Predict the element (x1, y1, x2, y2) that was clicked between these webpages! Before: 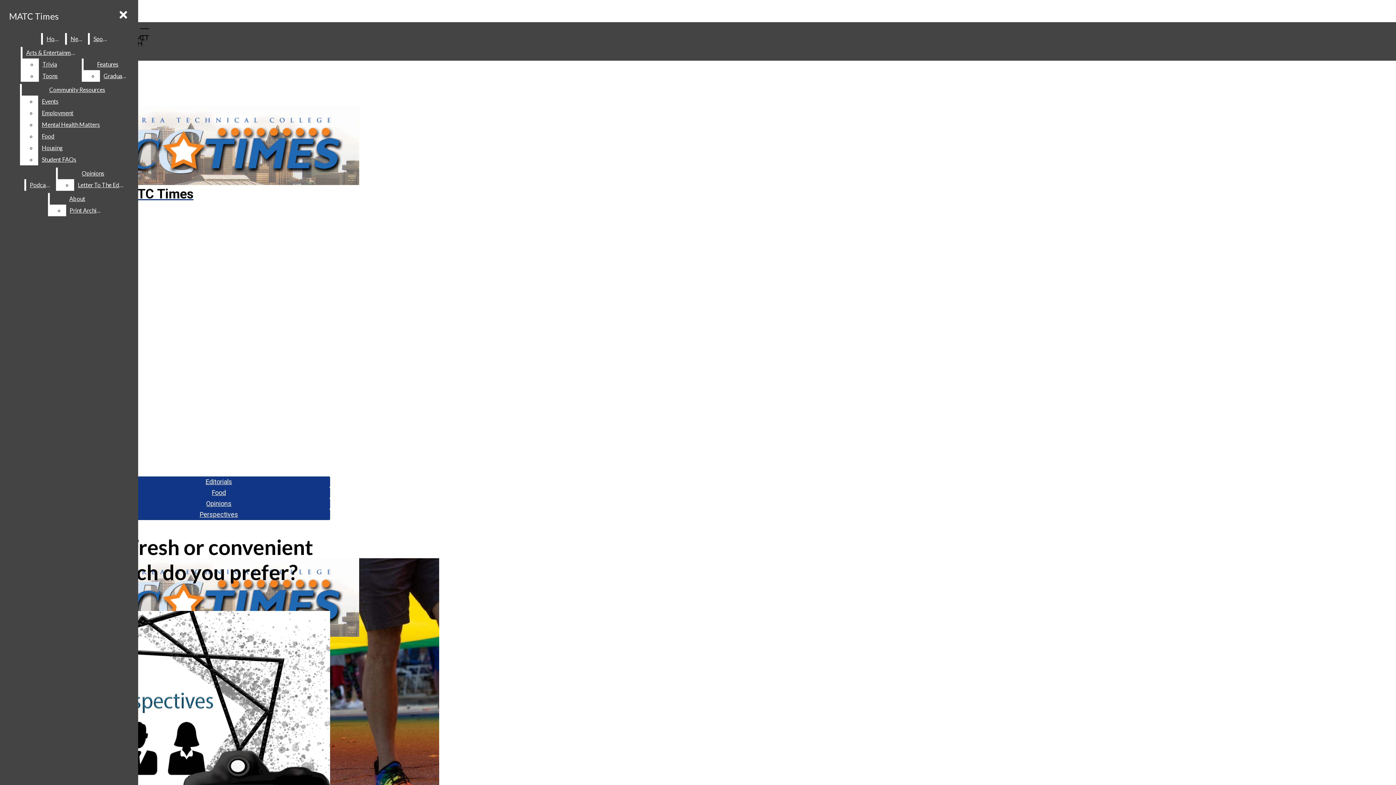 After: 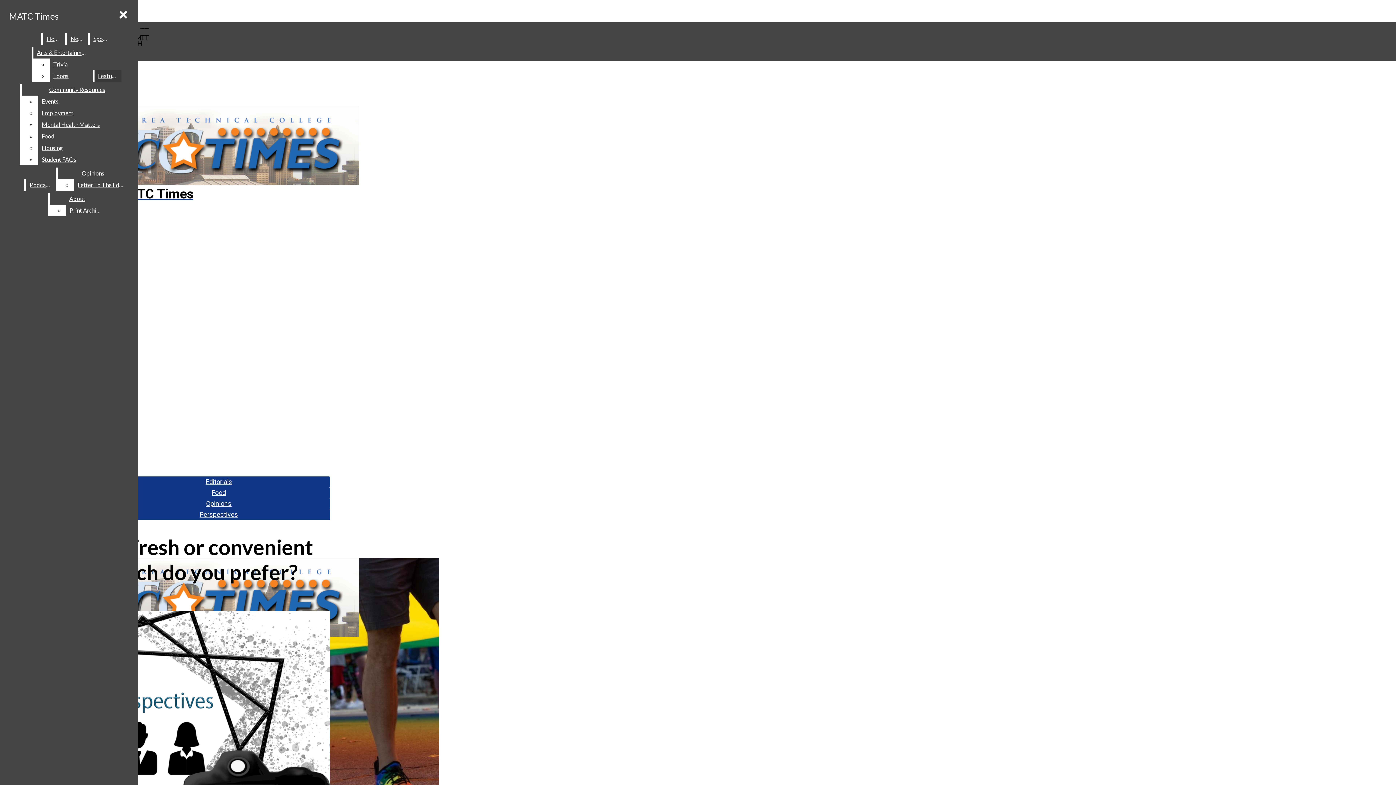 Action: label: Features bbox: (83, 58, 132, 70)